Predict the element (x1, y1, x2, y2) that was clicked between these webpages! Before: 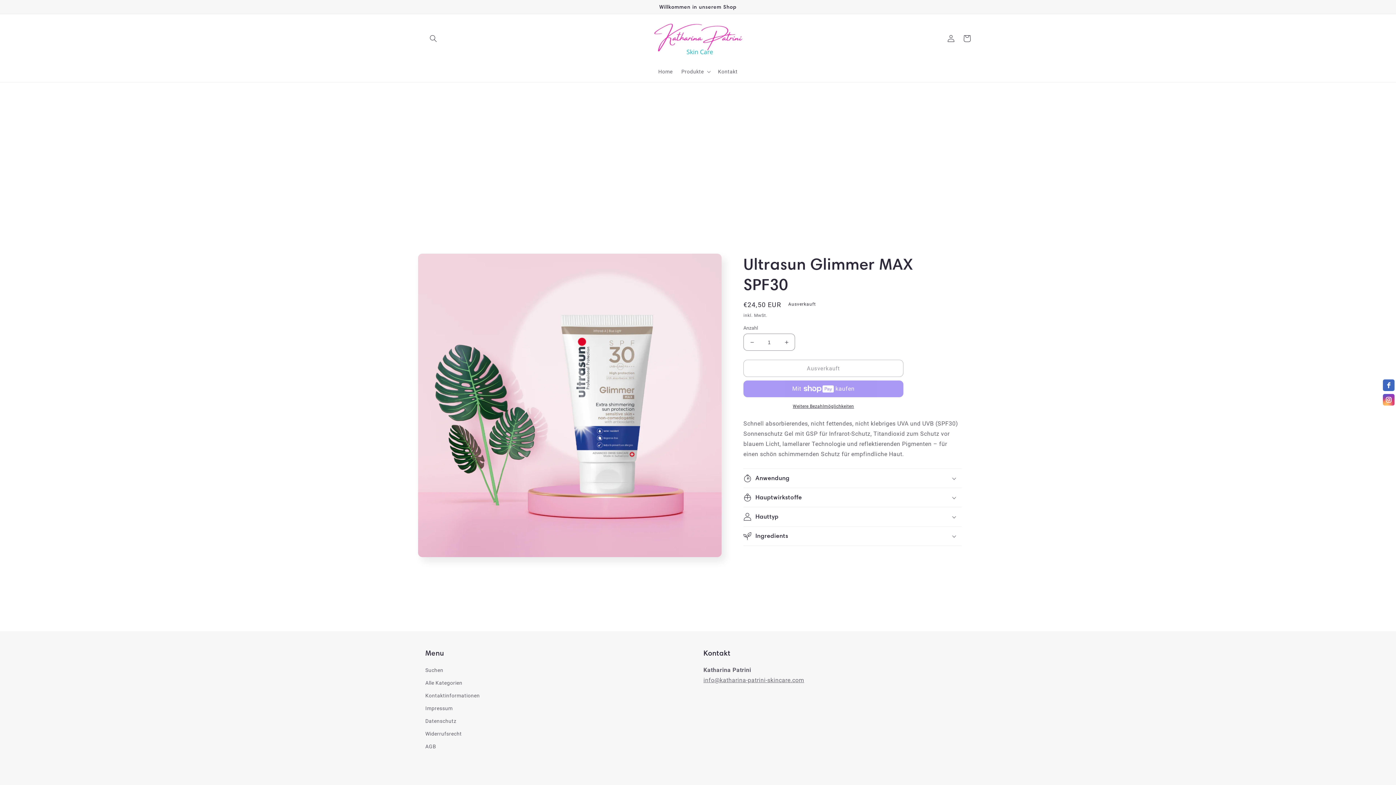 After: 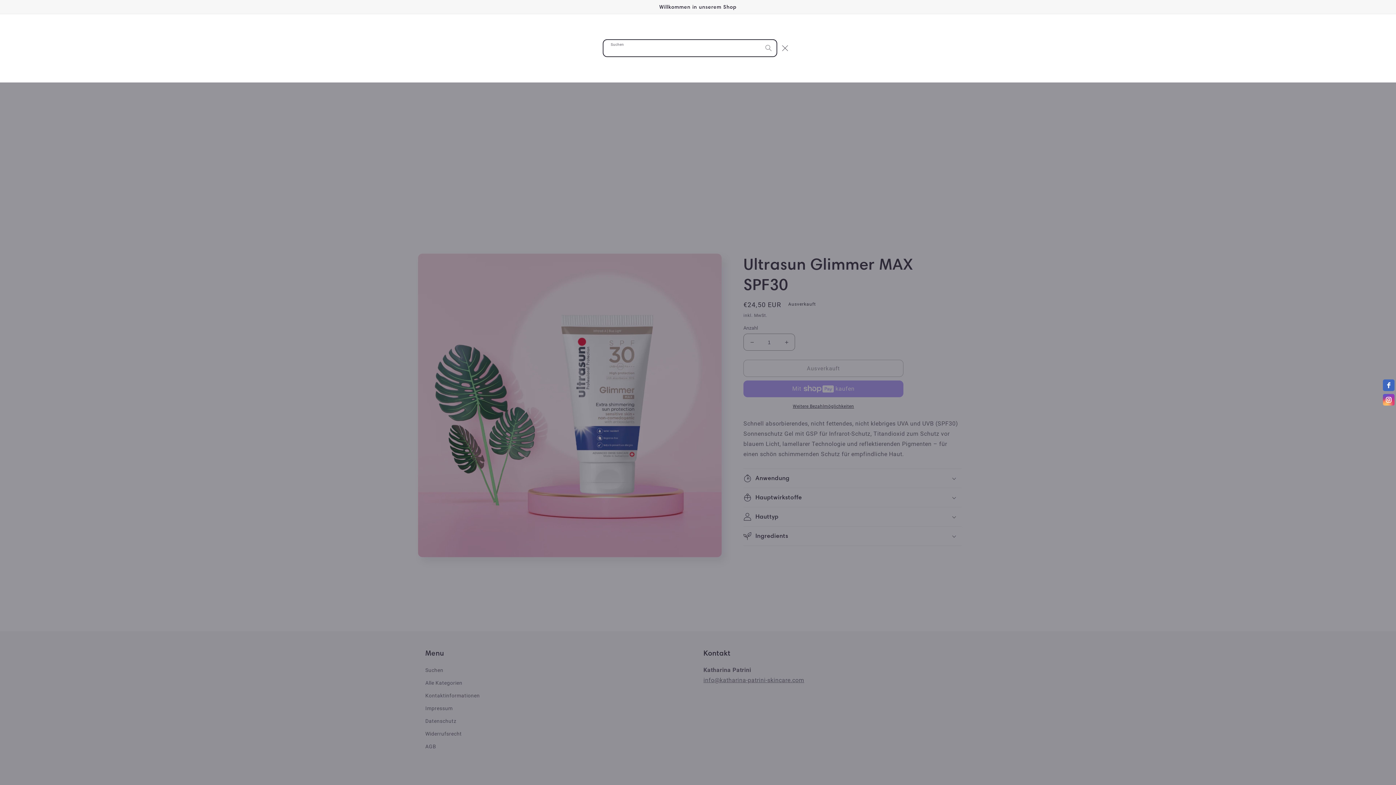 Action: bbox: (425, 30, 441, 46) label: Suchen